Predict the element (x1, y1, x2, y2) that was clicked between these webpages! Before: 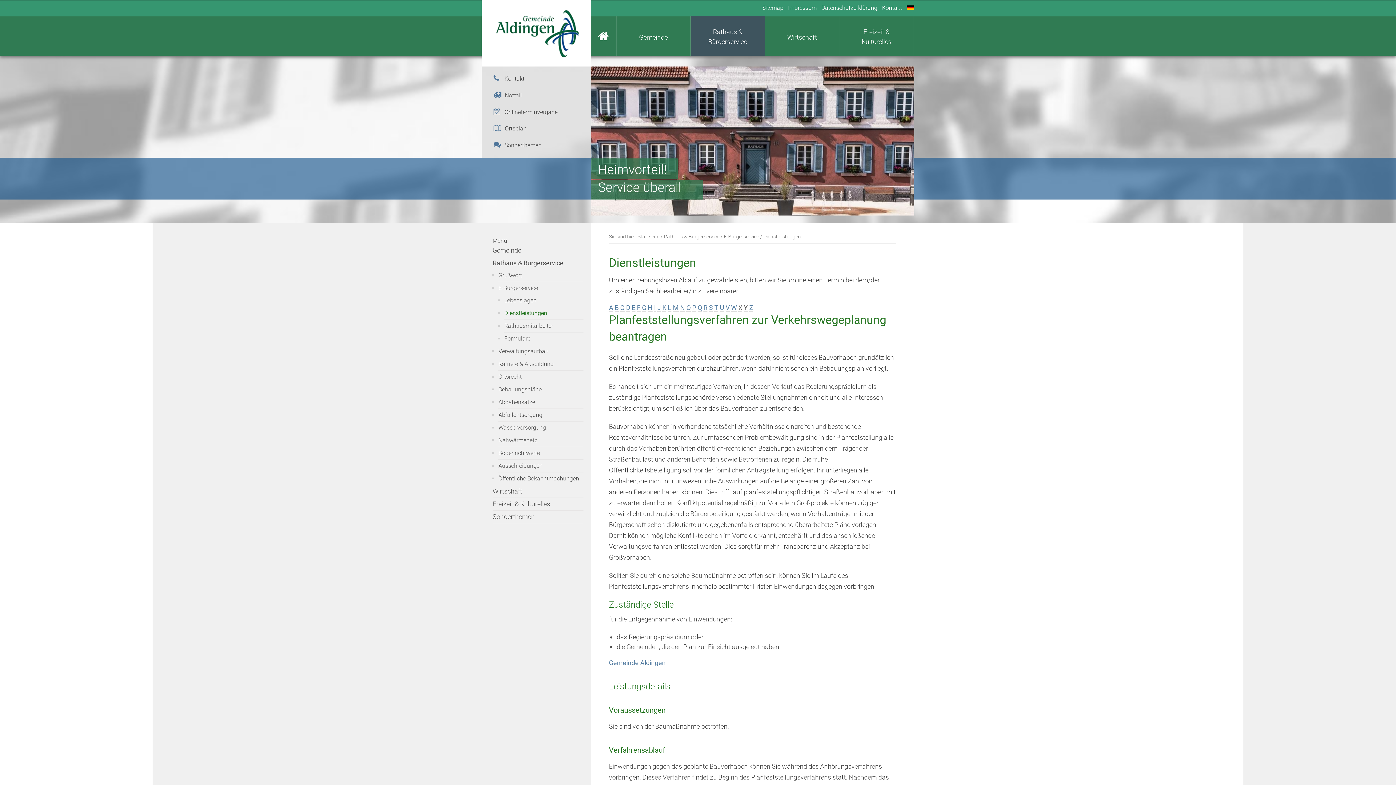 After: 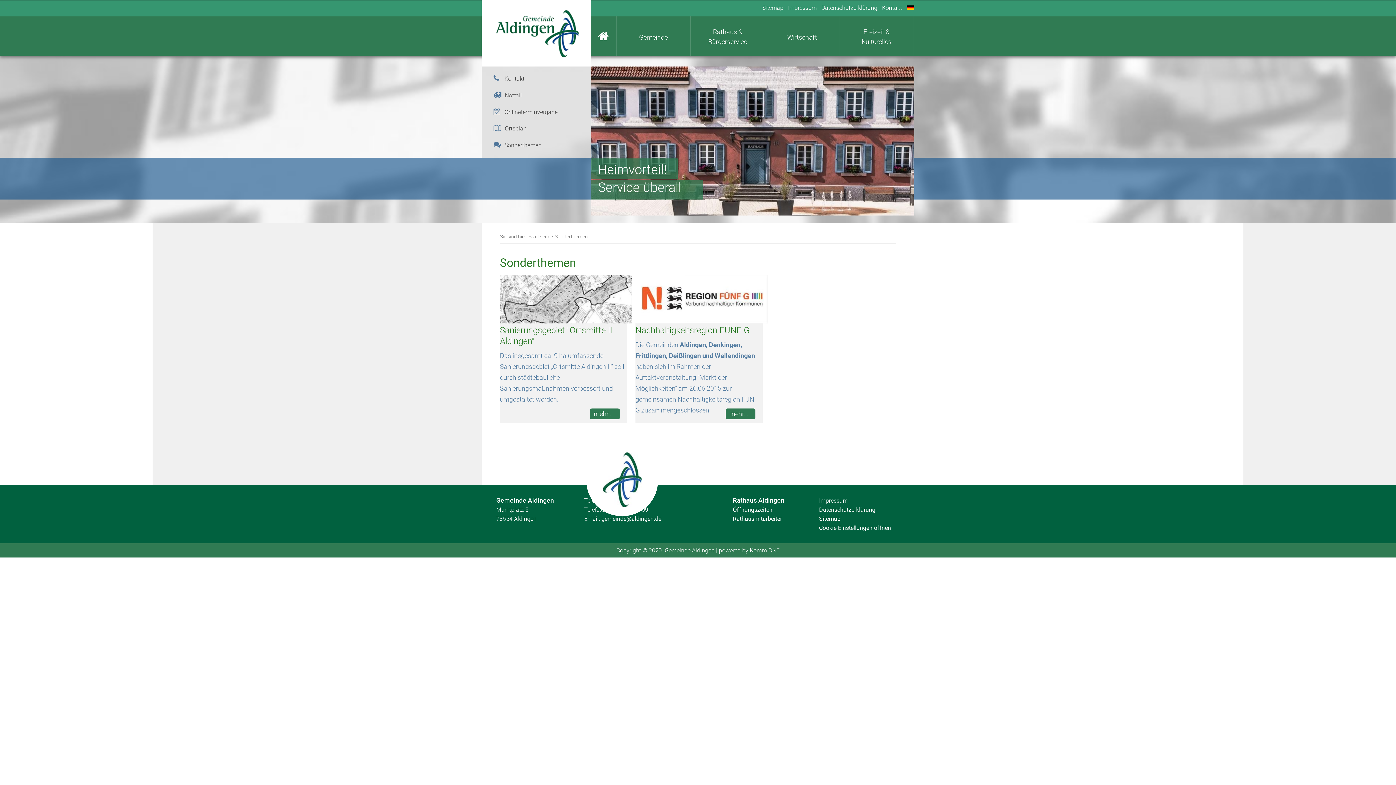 Action: bbox: (492, 510, 583, 523) label: Sonderthemen